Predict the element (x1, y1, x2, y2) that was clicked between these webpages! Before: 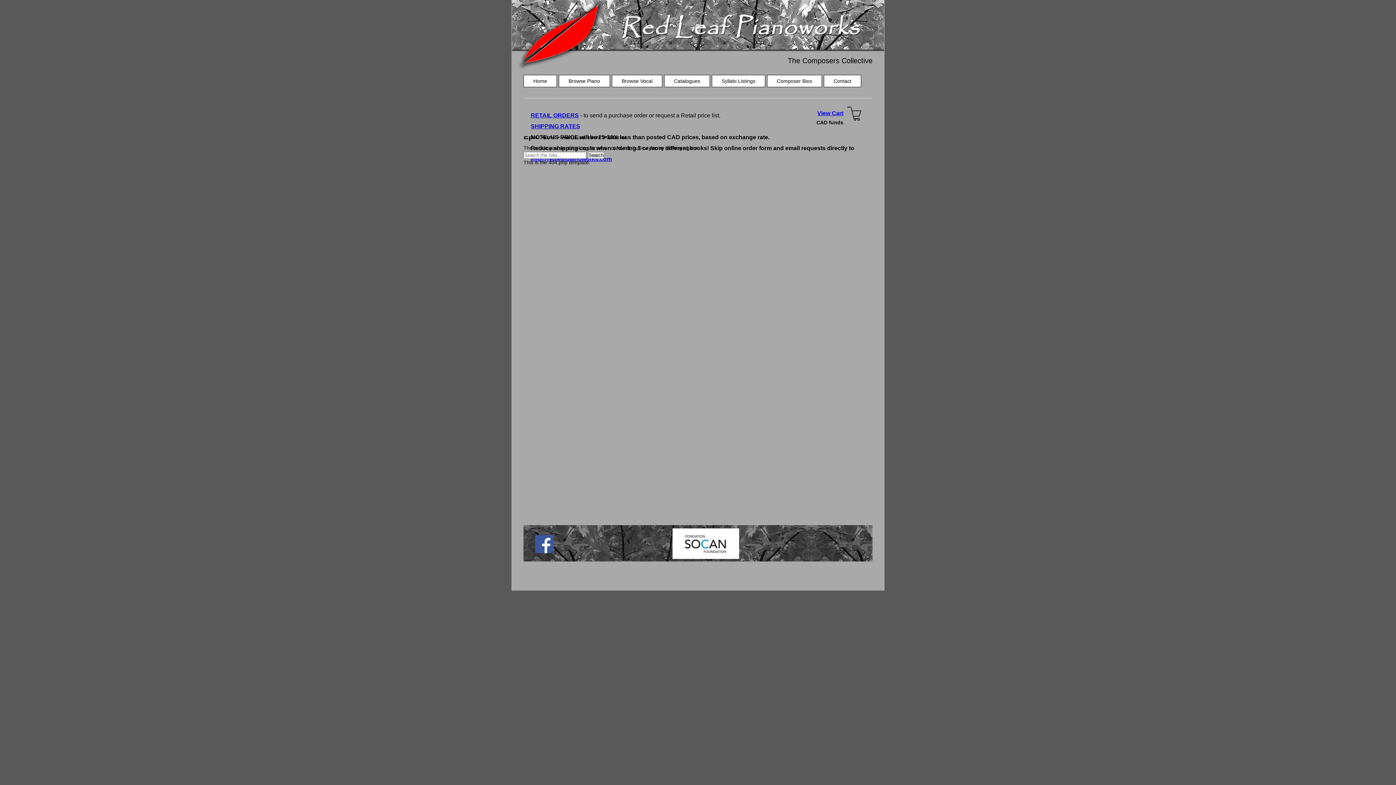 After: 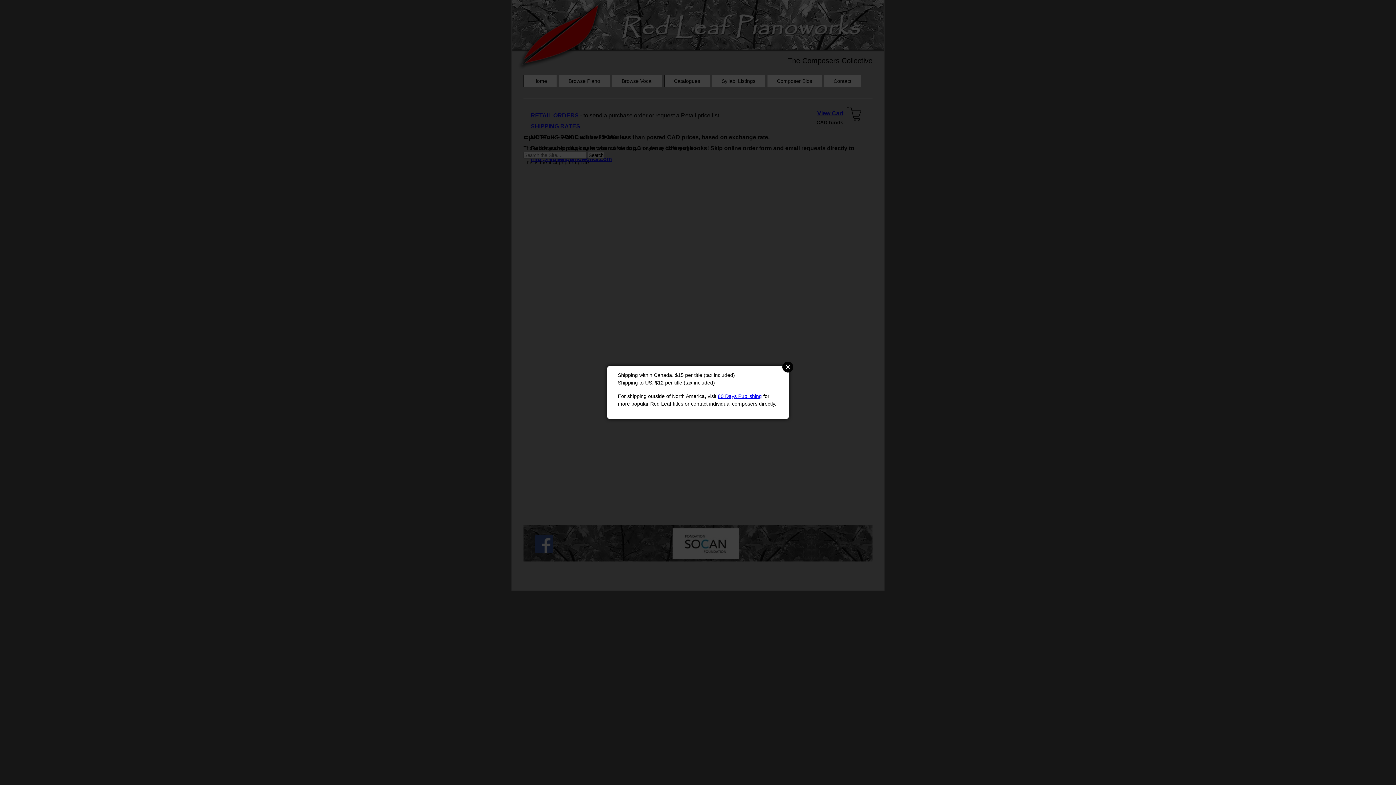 Action: label: SHIPPING RATES bbox: (530, 123, 580, 129)